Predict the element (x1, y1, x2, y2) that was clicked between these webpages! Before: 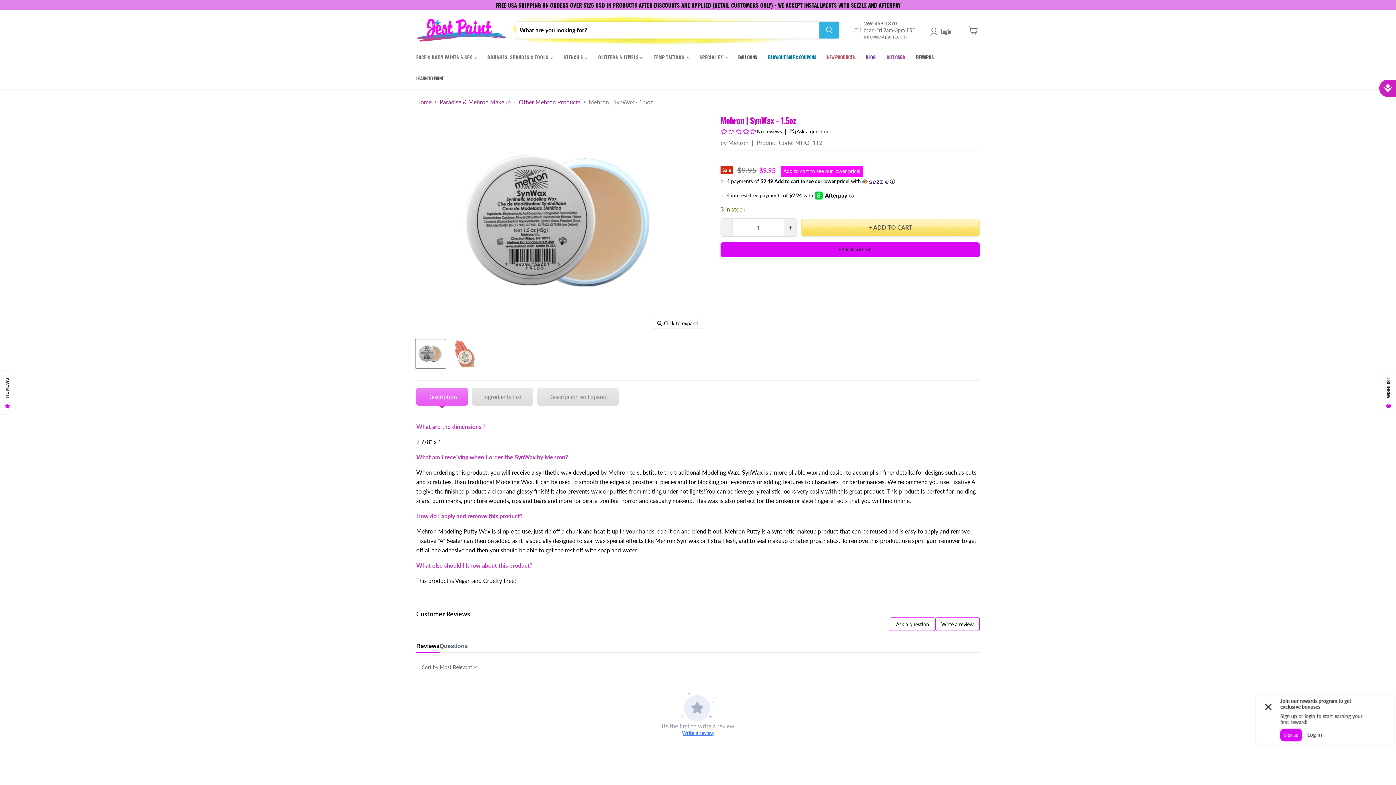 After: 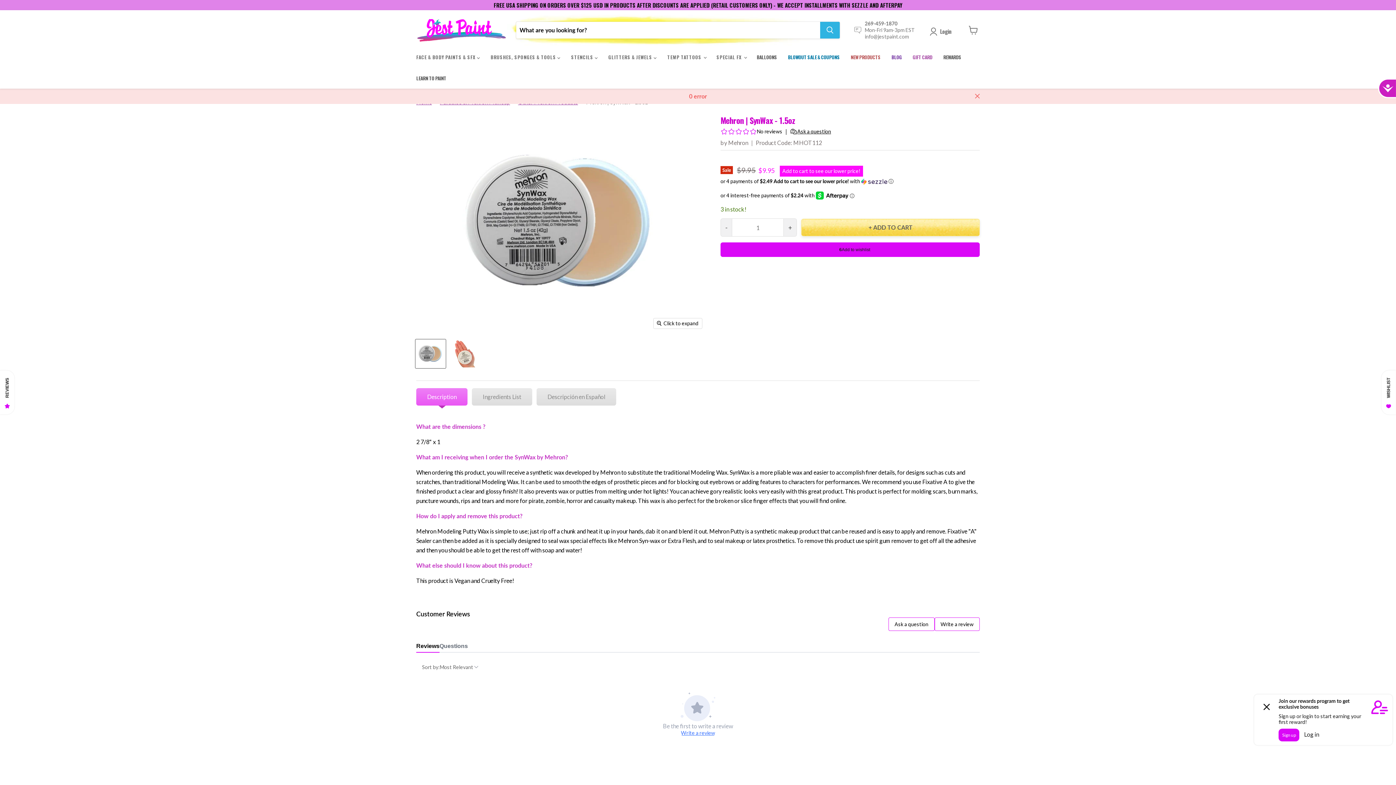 Action: bbox: (801, 218, 980, 236) label: + ADD TO CART